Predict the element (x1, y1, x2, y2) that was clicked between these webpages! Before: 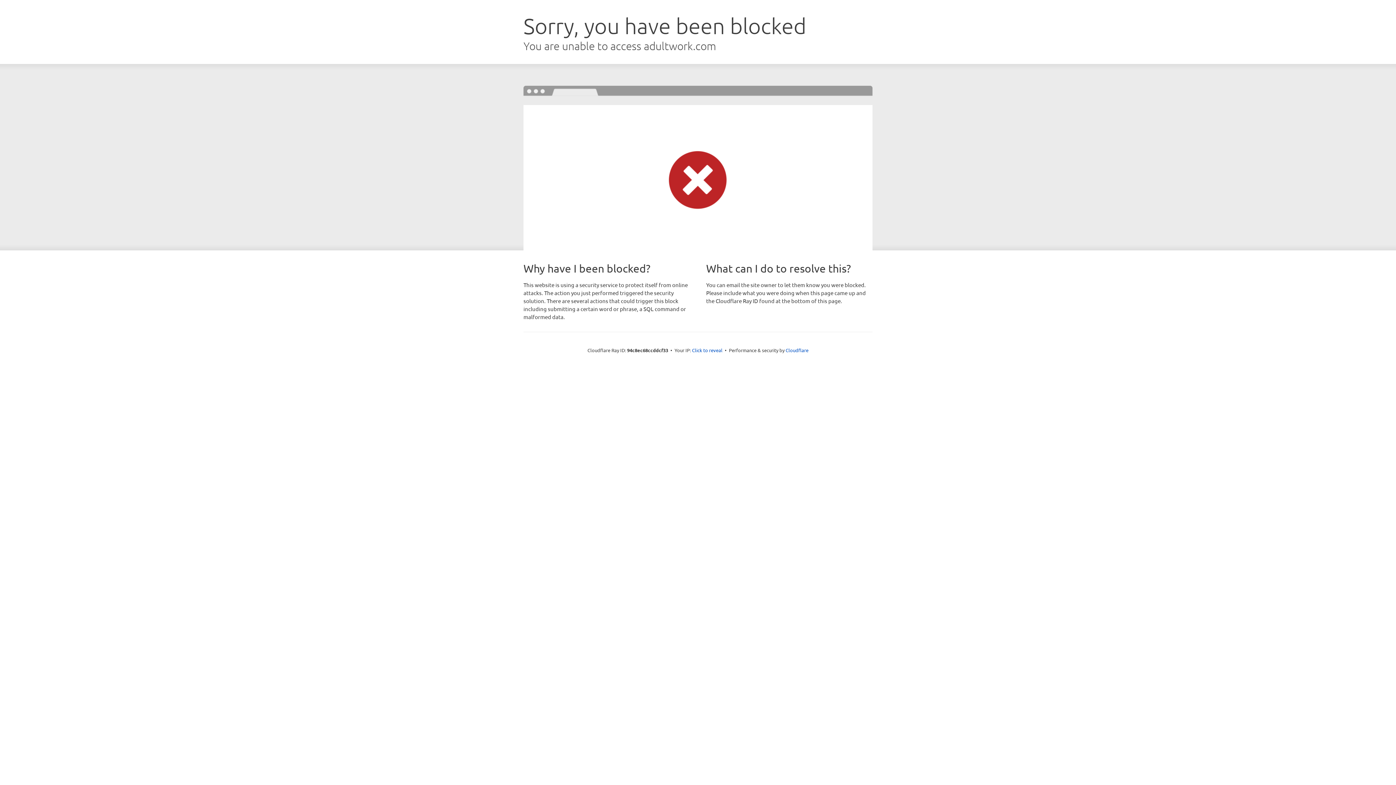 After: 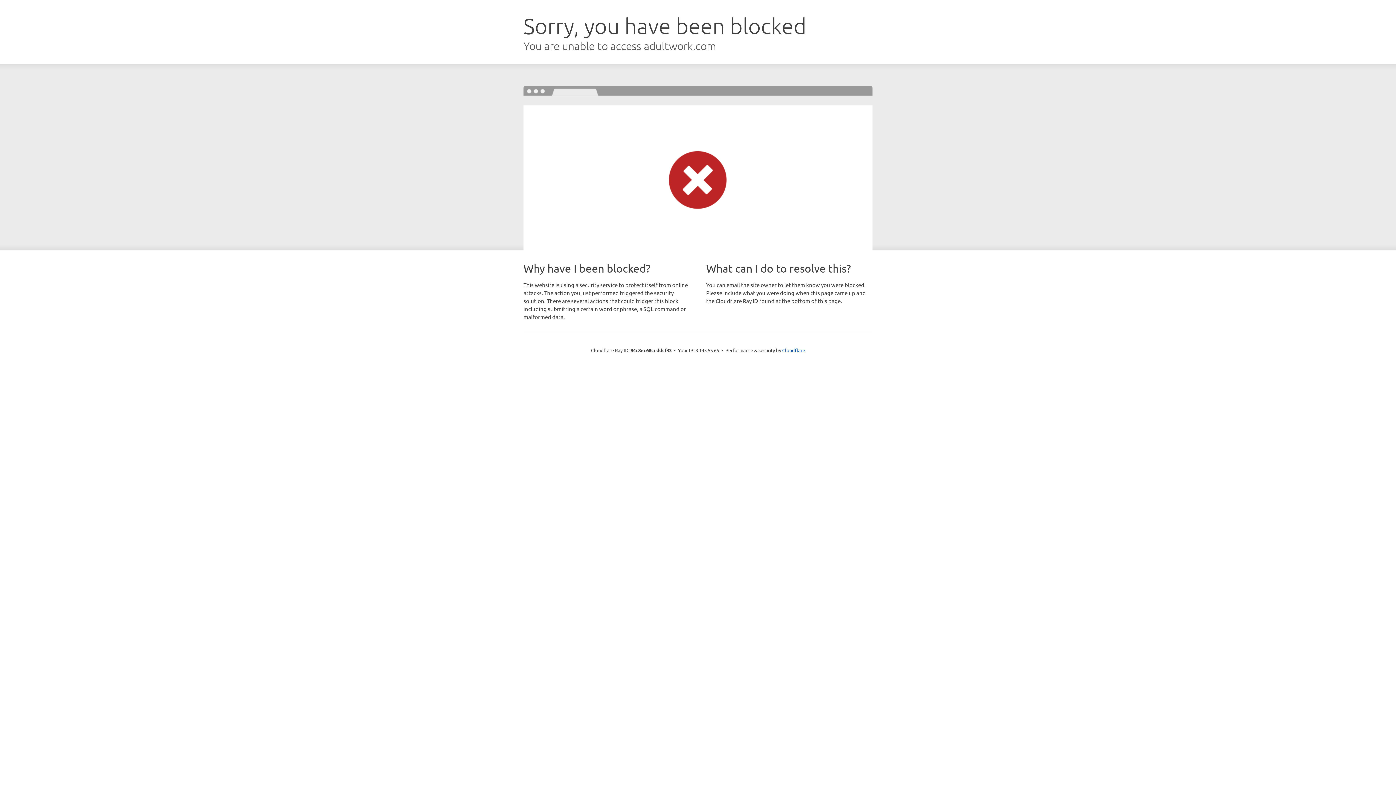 Action: label: Click to reveal bbox: (692, 346, 722, 353)